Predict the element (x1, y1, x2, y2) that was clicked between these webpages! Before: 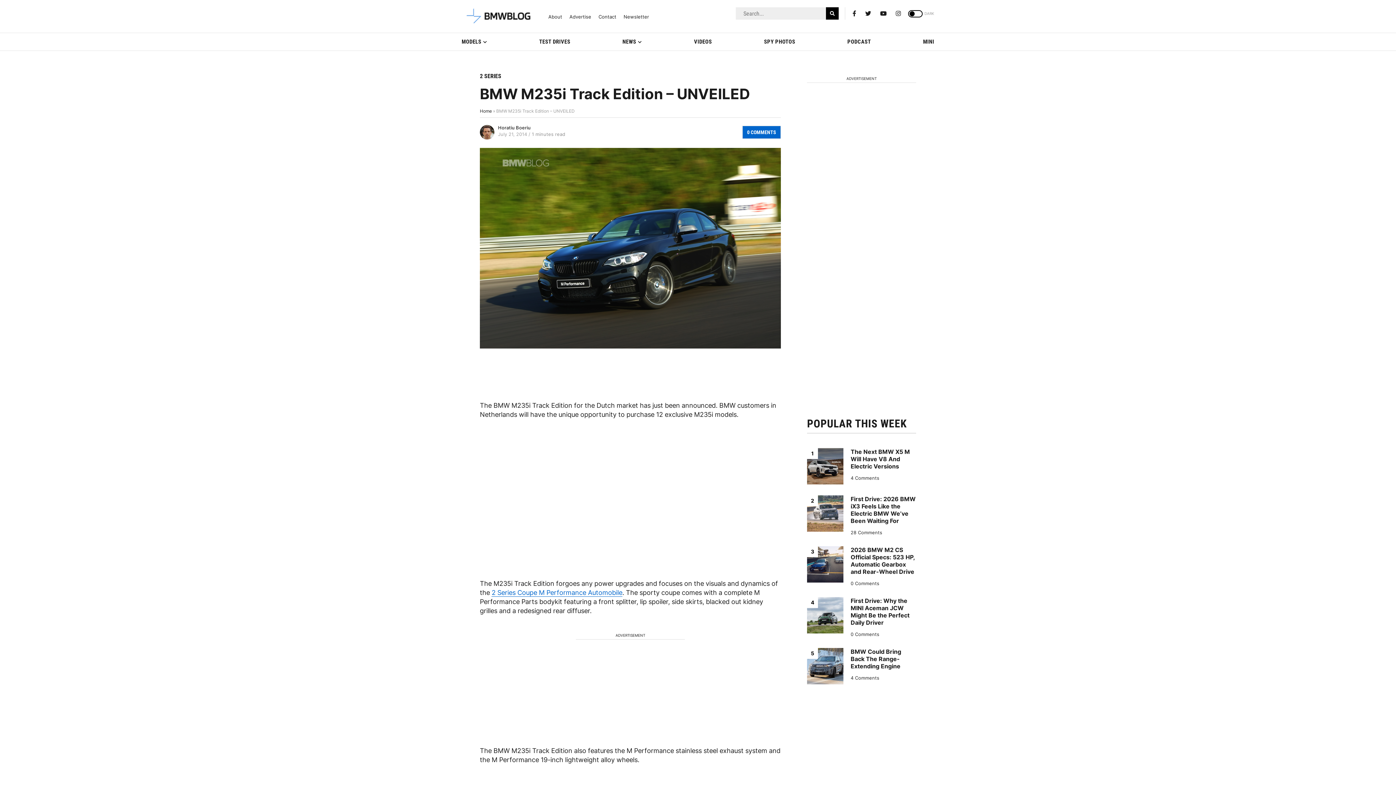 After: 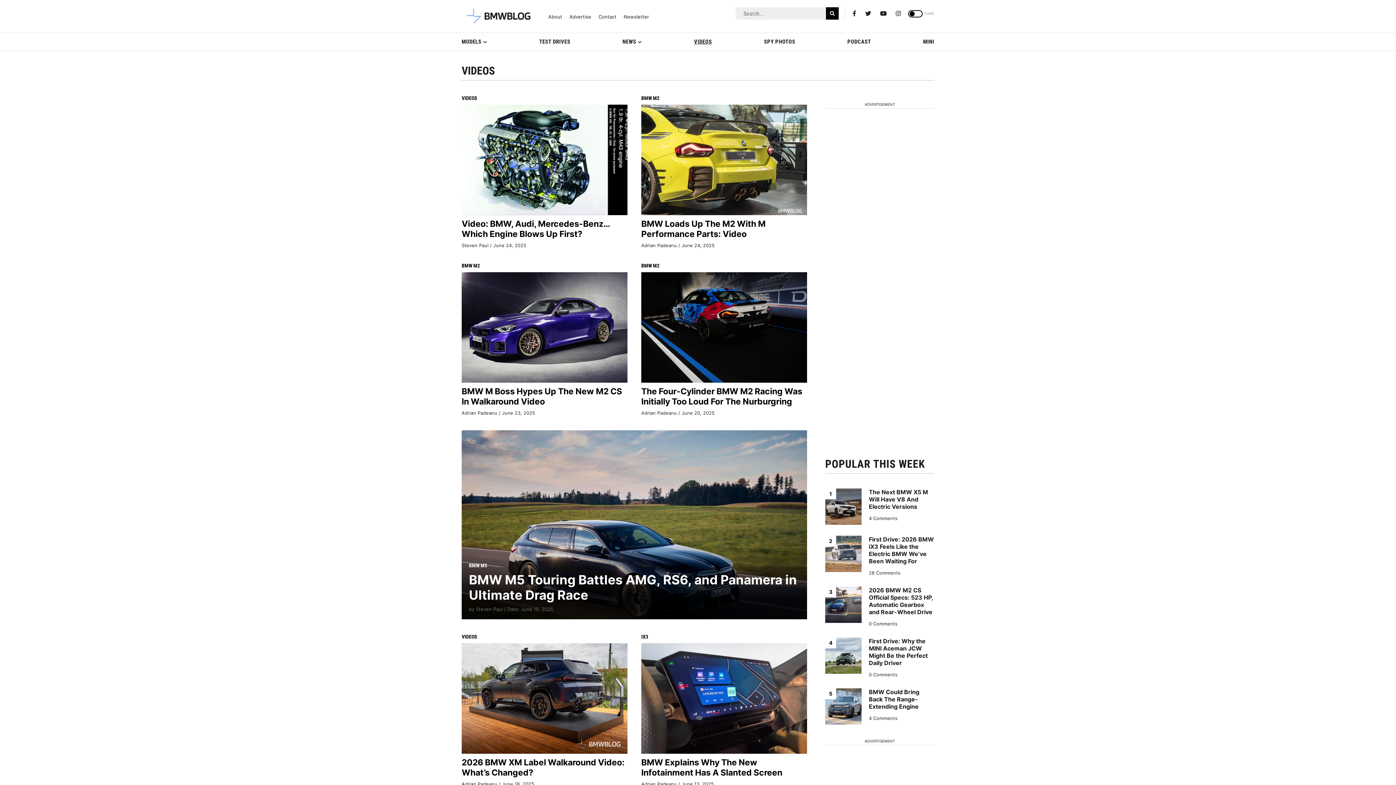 Action: label: VIDEOS bbox: (694, 33, 712, 50)